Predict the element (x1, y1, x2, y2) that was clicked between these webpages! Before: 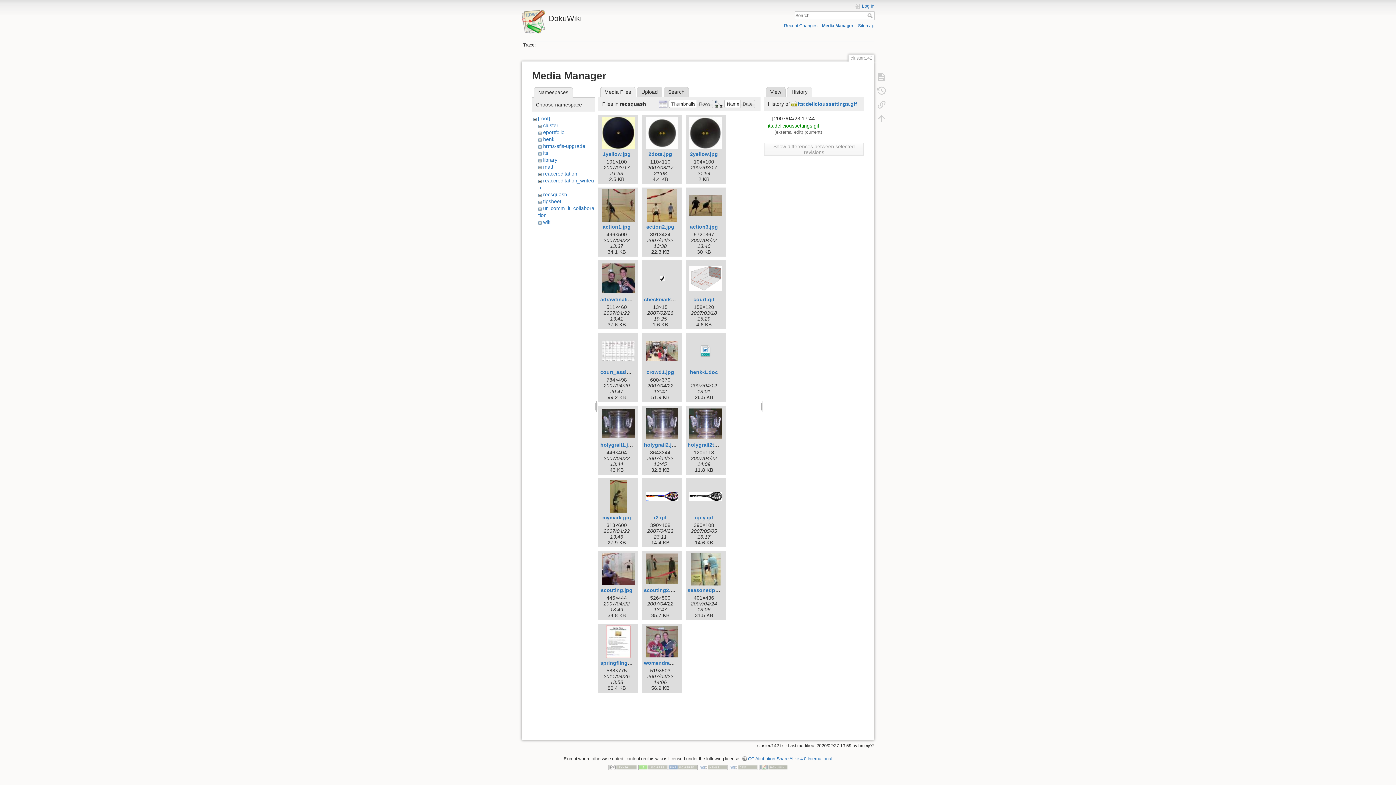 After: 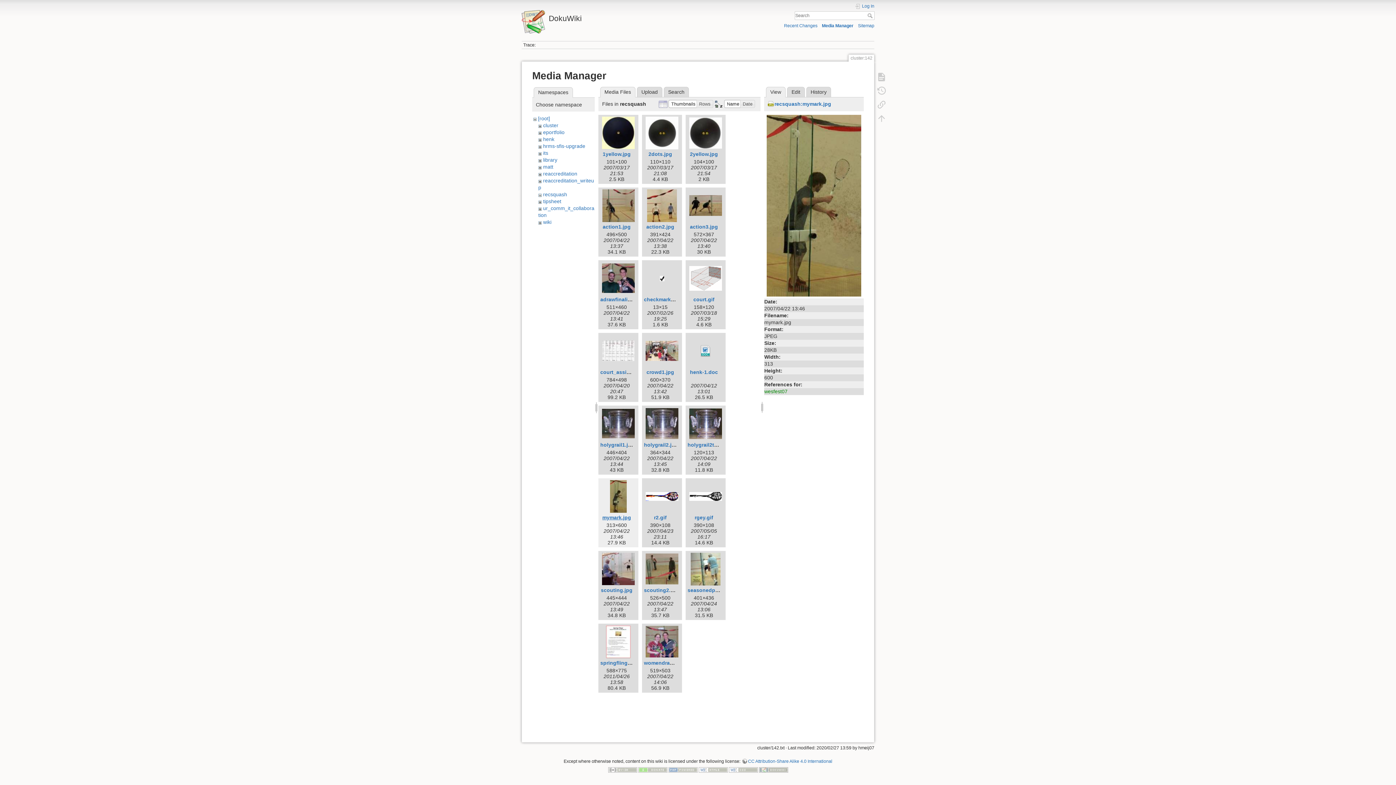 Action: label: mymark.jpg bbox: (602, 514, 631, 520)